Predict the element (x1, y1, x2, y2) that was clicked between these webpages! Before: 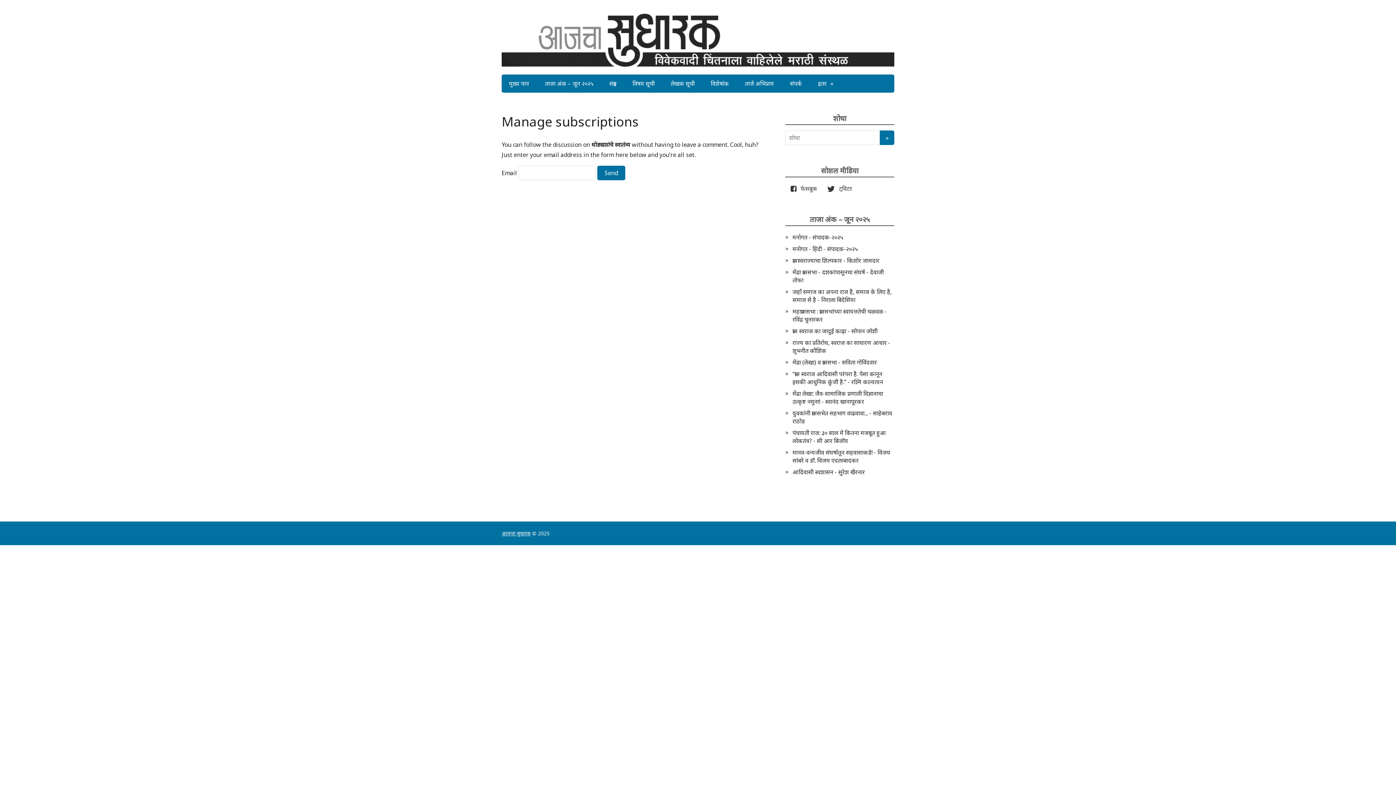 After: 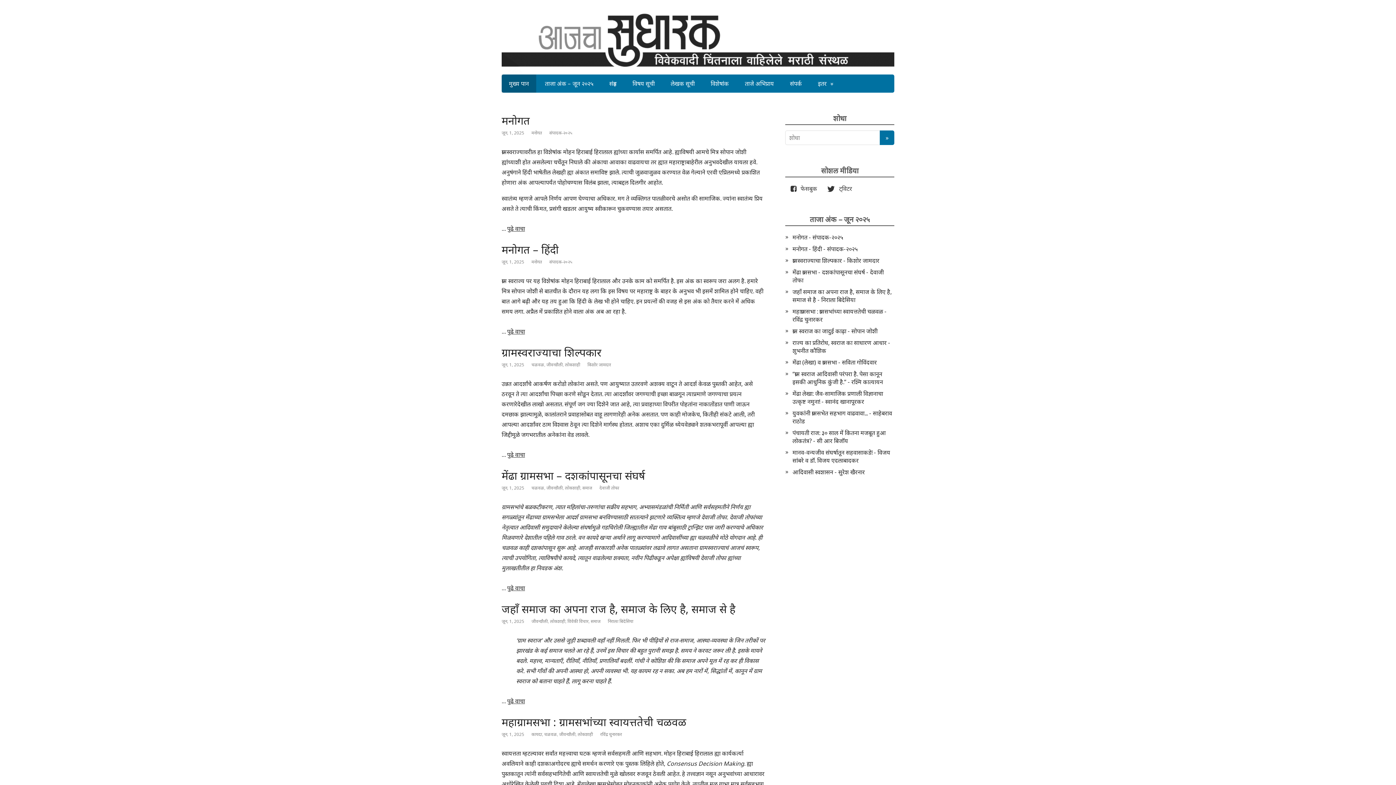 Action: bbox: (501, 74, 536, 92) label: मुख्य पान